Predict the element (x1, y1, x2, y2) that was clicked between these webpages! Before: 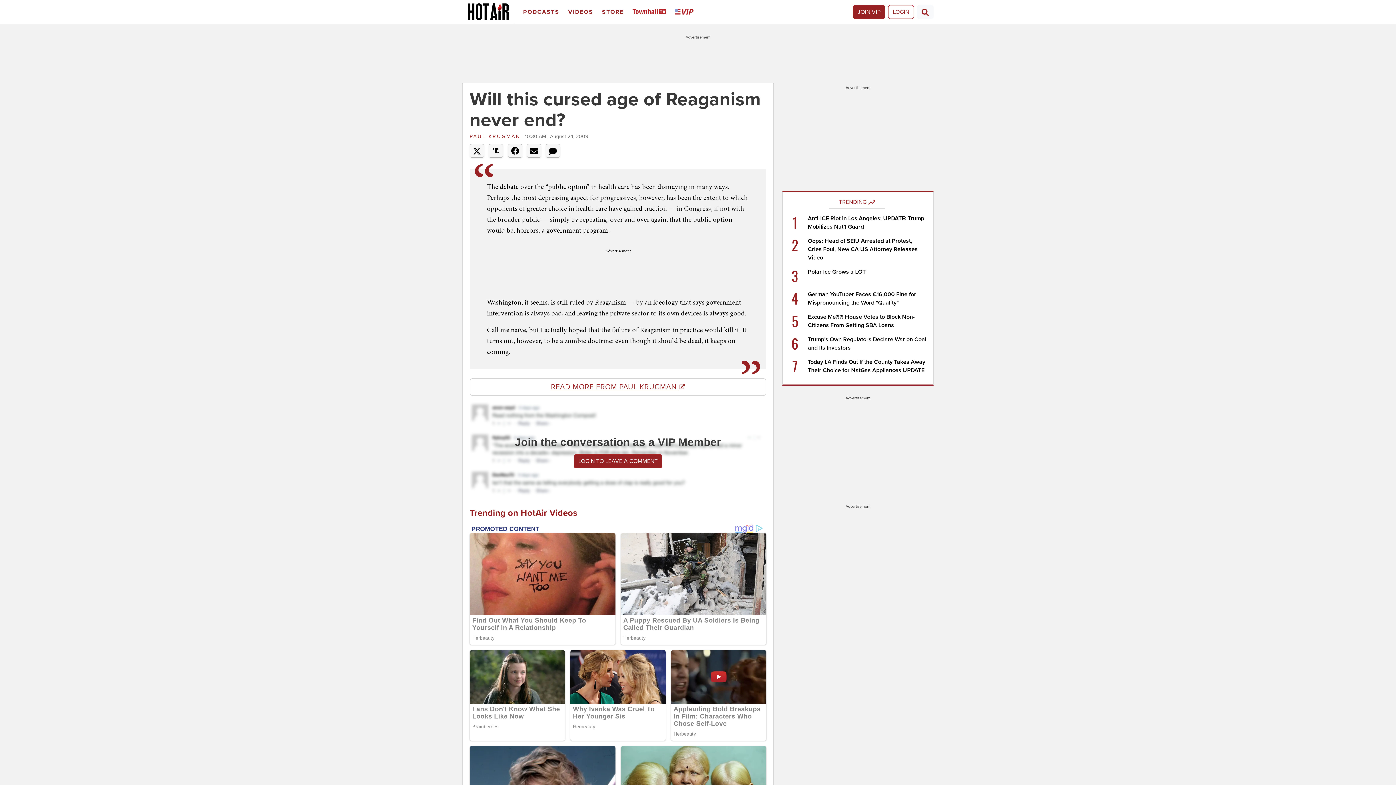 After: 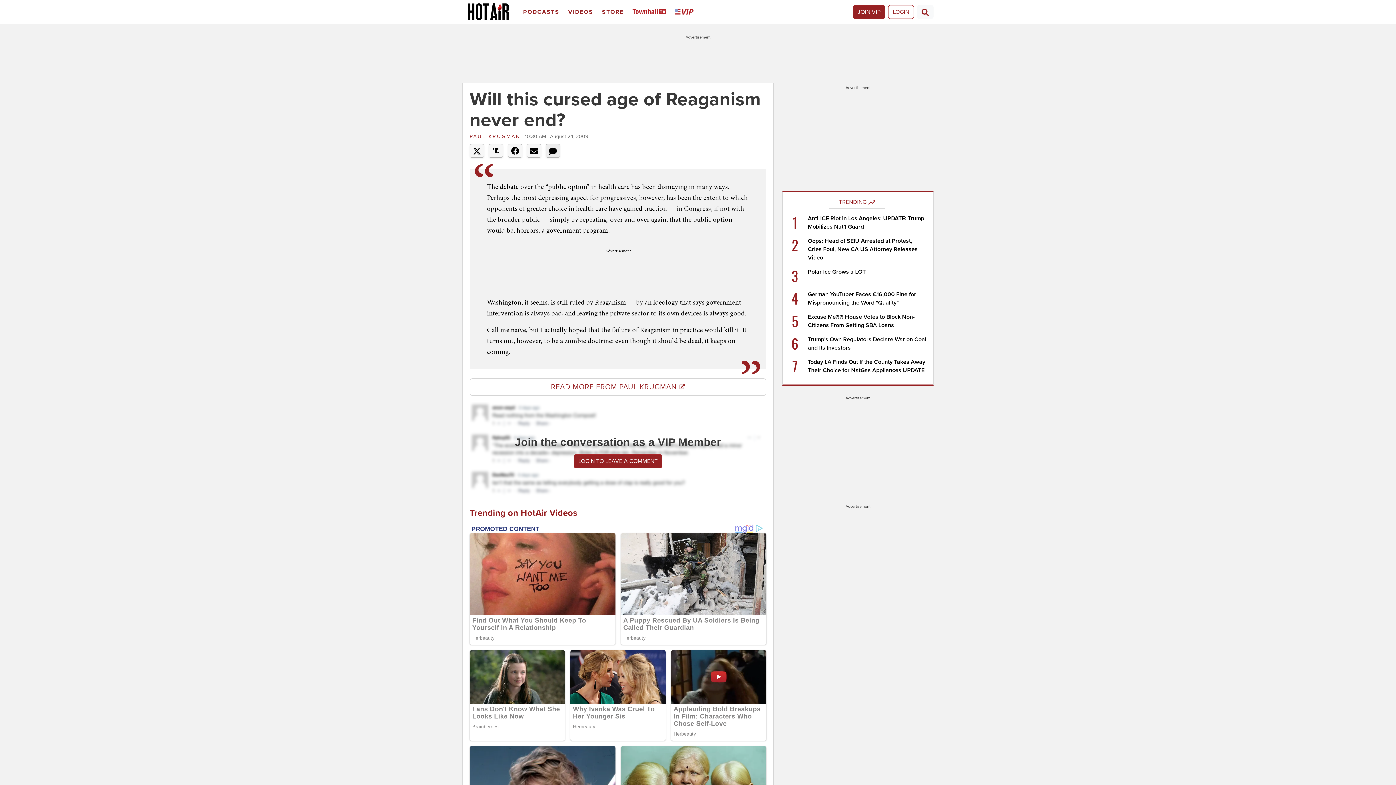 Action: bbox: (545, 144, 560, 157)